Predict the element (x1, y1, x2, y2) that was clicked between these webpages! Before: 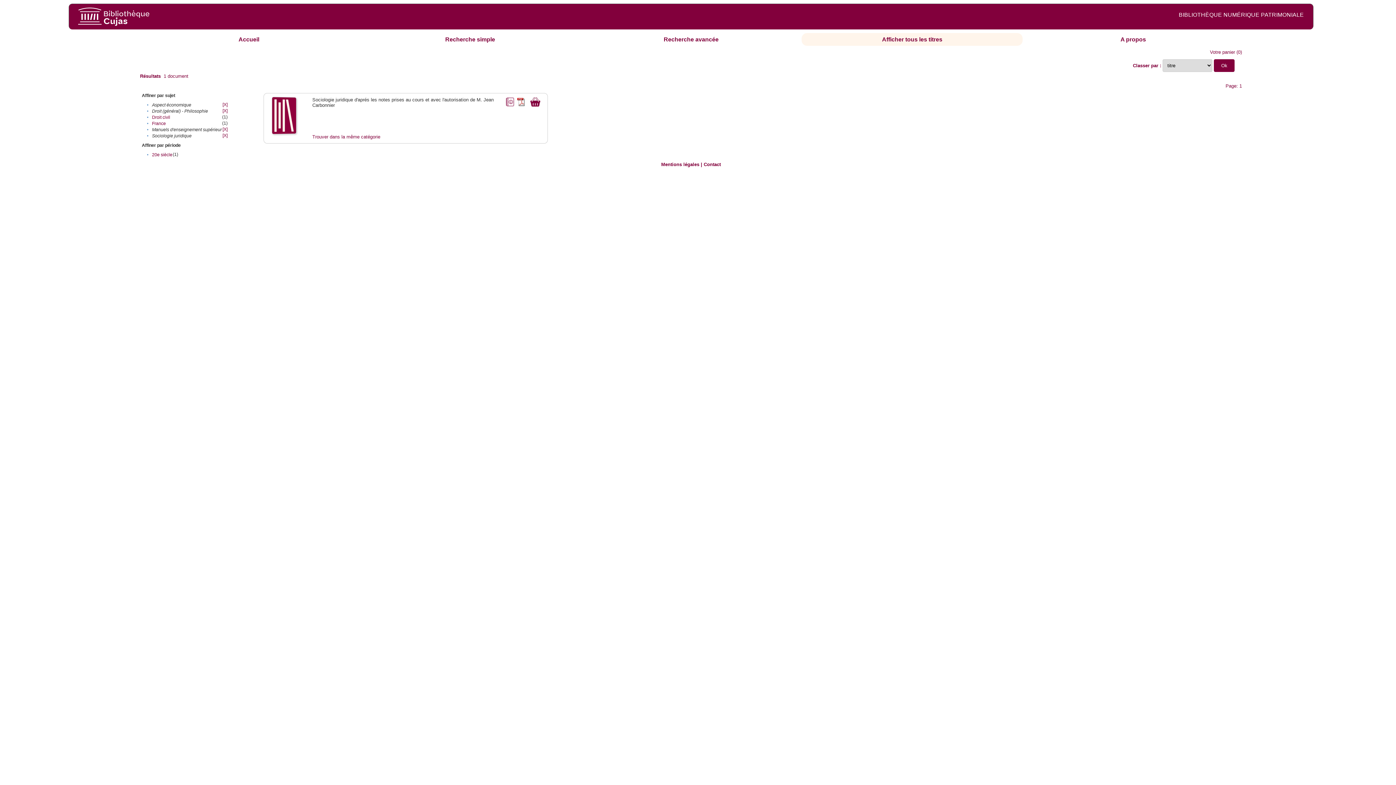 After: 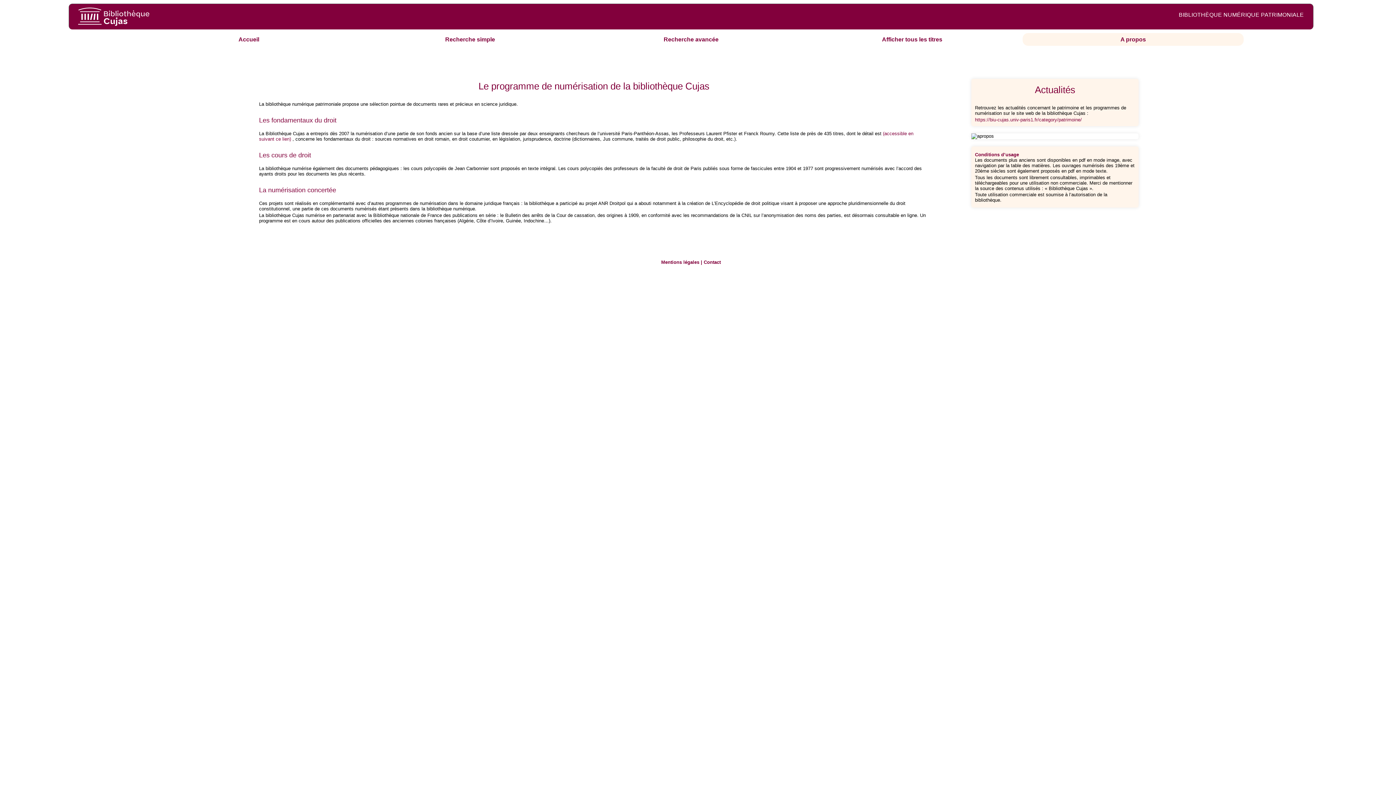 Action: bbox: (1120, 36, 1146, 42) label: A propos